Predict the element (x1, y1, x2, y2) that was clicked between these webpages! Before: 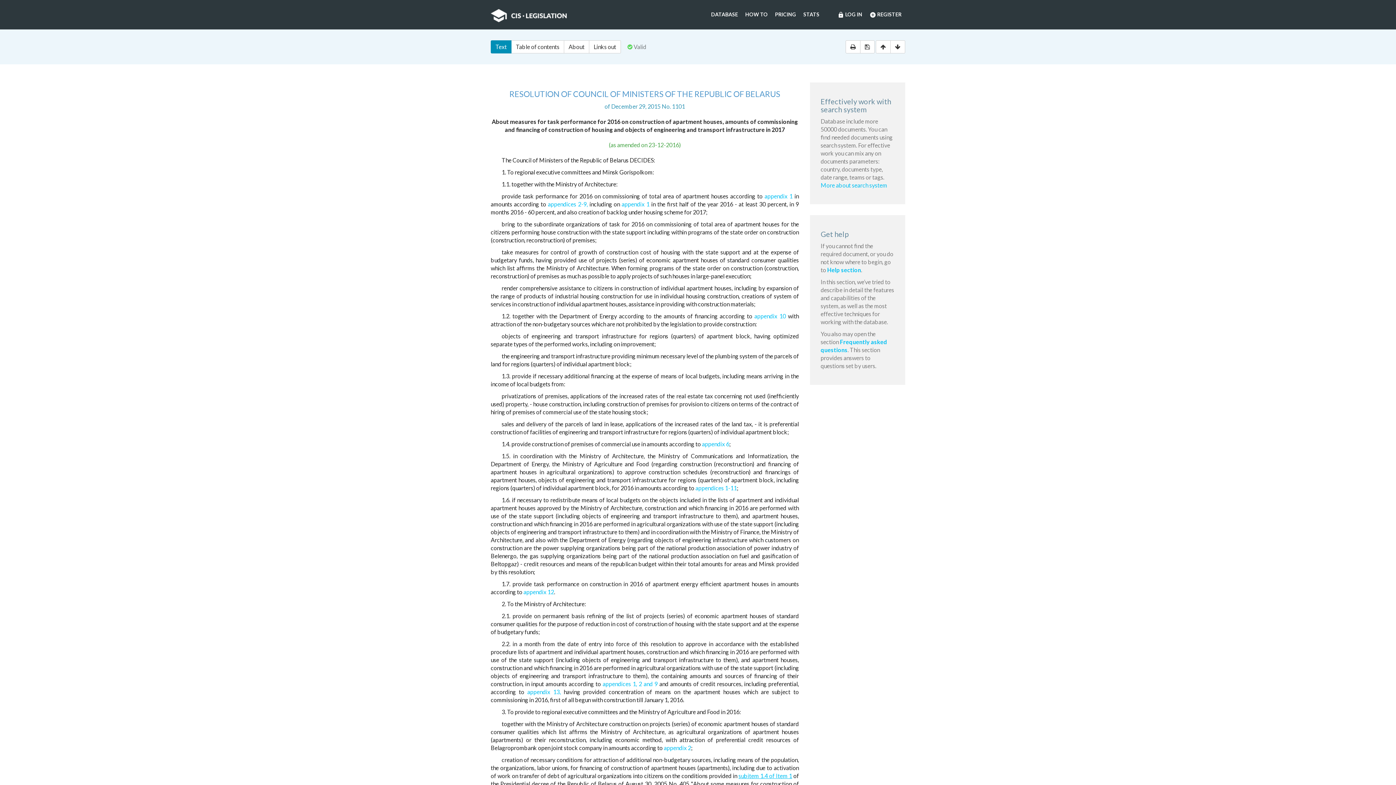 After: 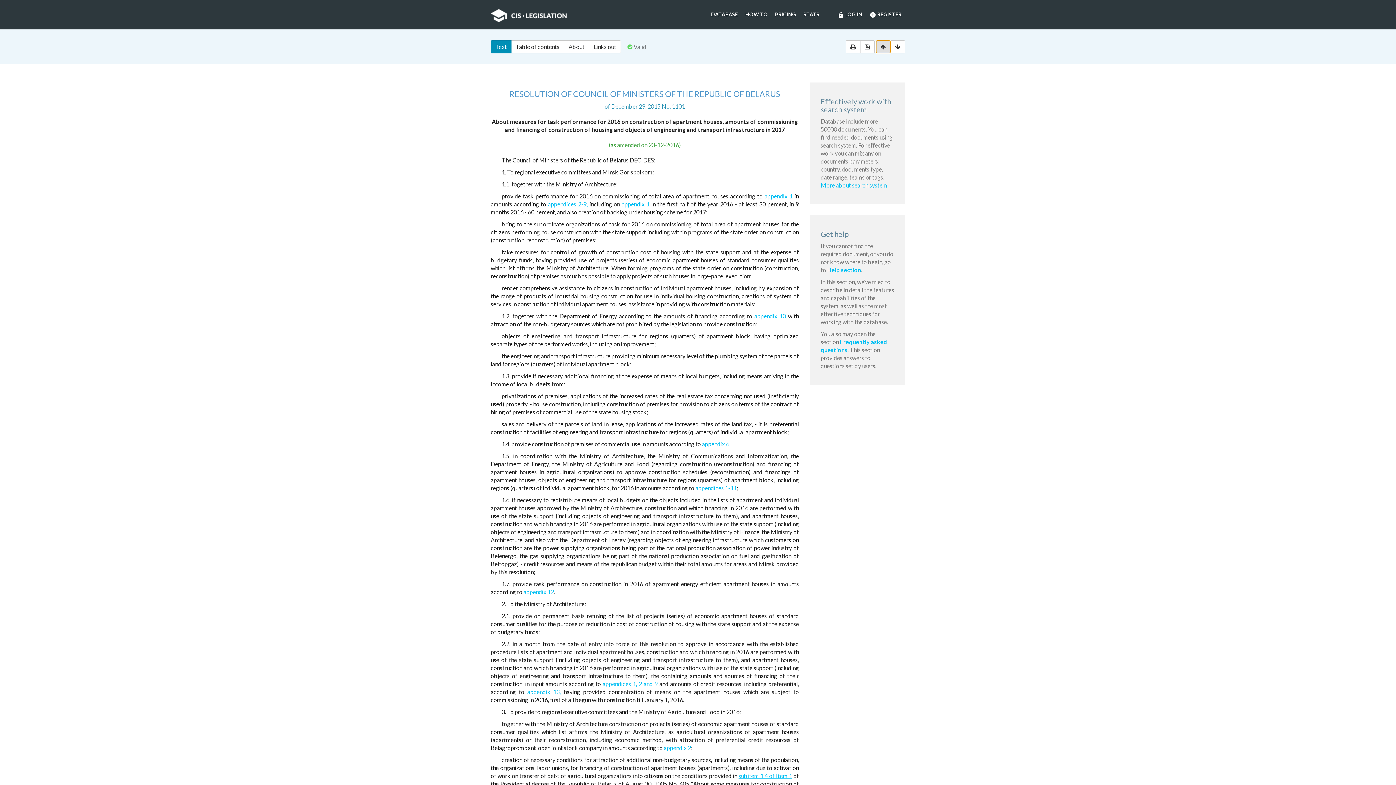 Action: bbox: (876, 40, 890, 53)